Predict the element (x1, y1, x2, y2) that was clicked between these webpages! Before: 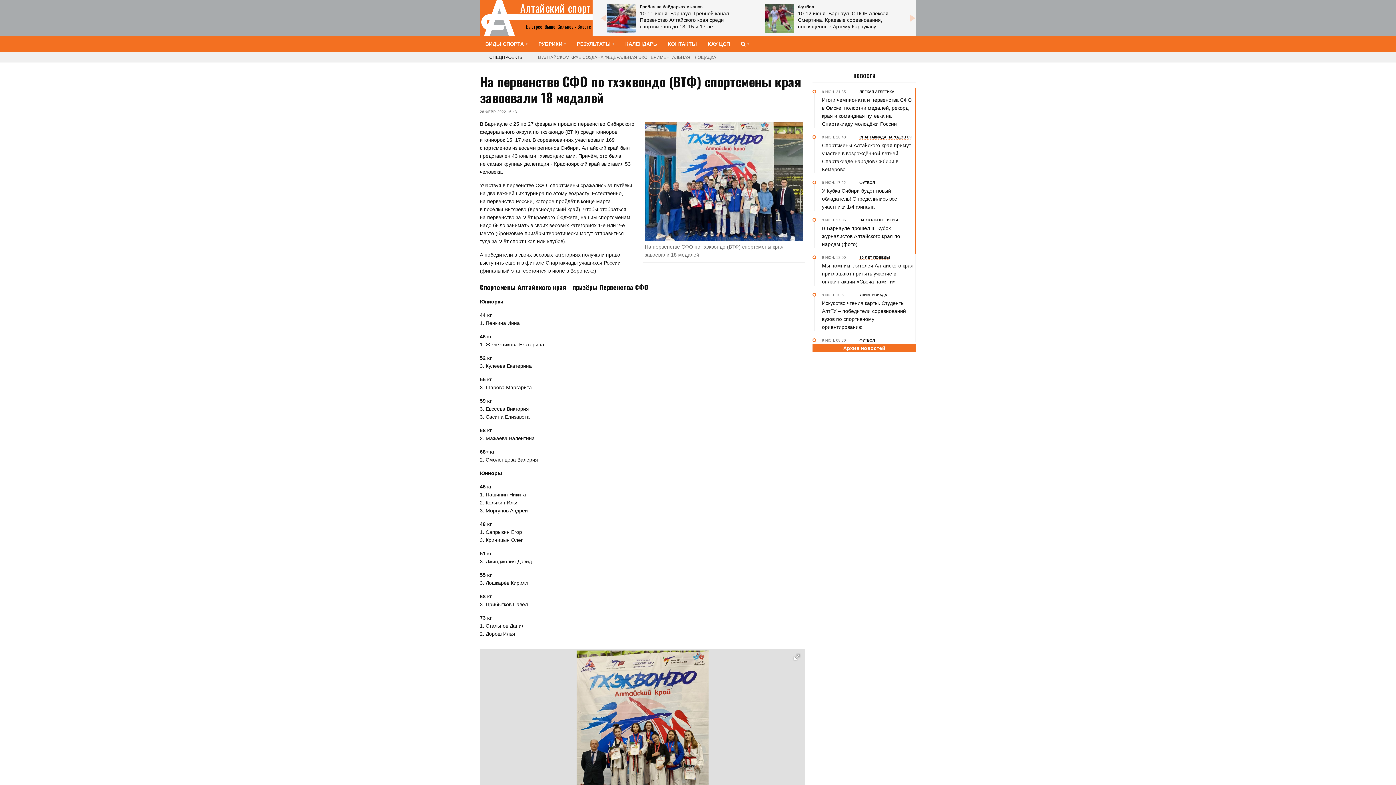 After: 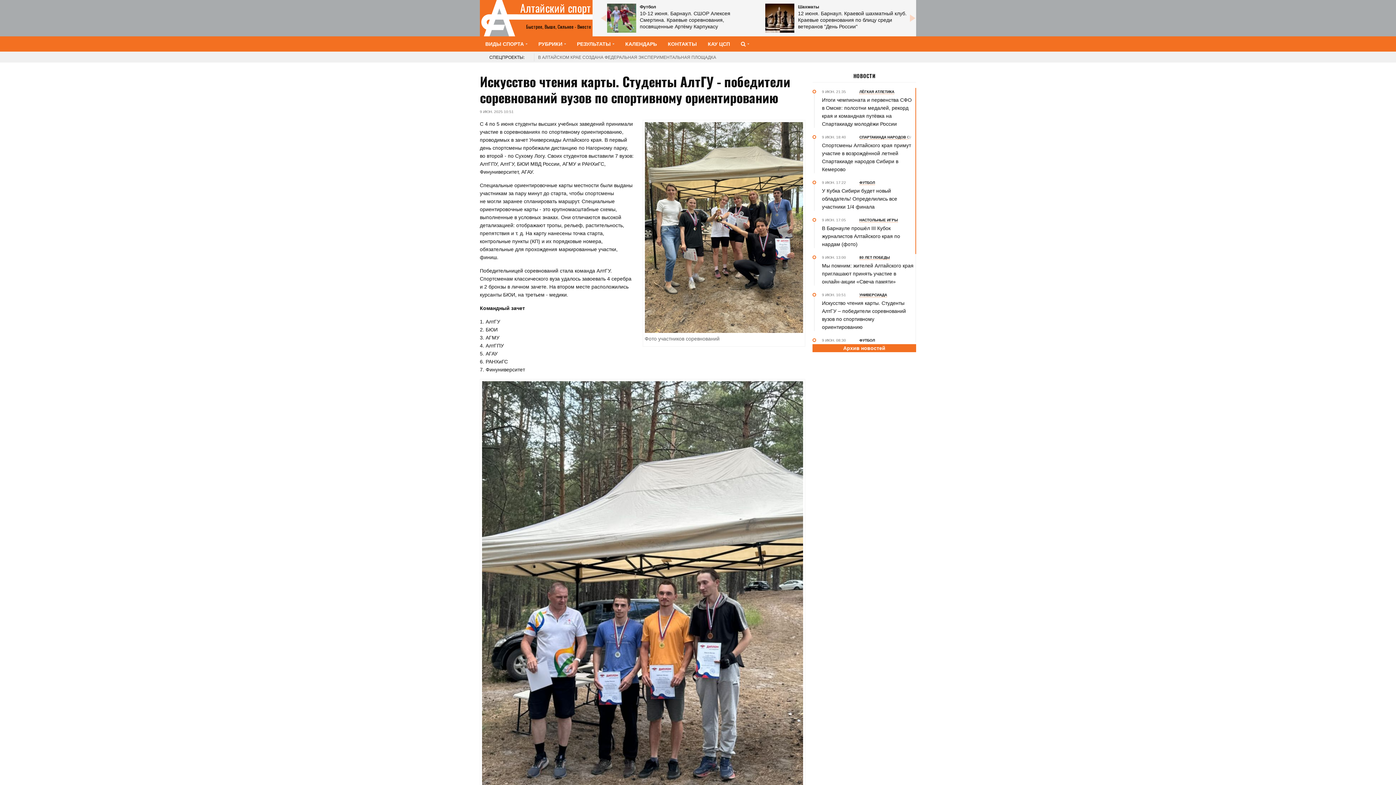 Action: label: Искусство чтения карты. Студенты АлтГУ – победители соревнований вузов по спортивному ориентированию bbox: (822, 299, 914, 331)